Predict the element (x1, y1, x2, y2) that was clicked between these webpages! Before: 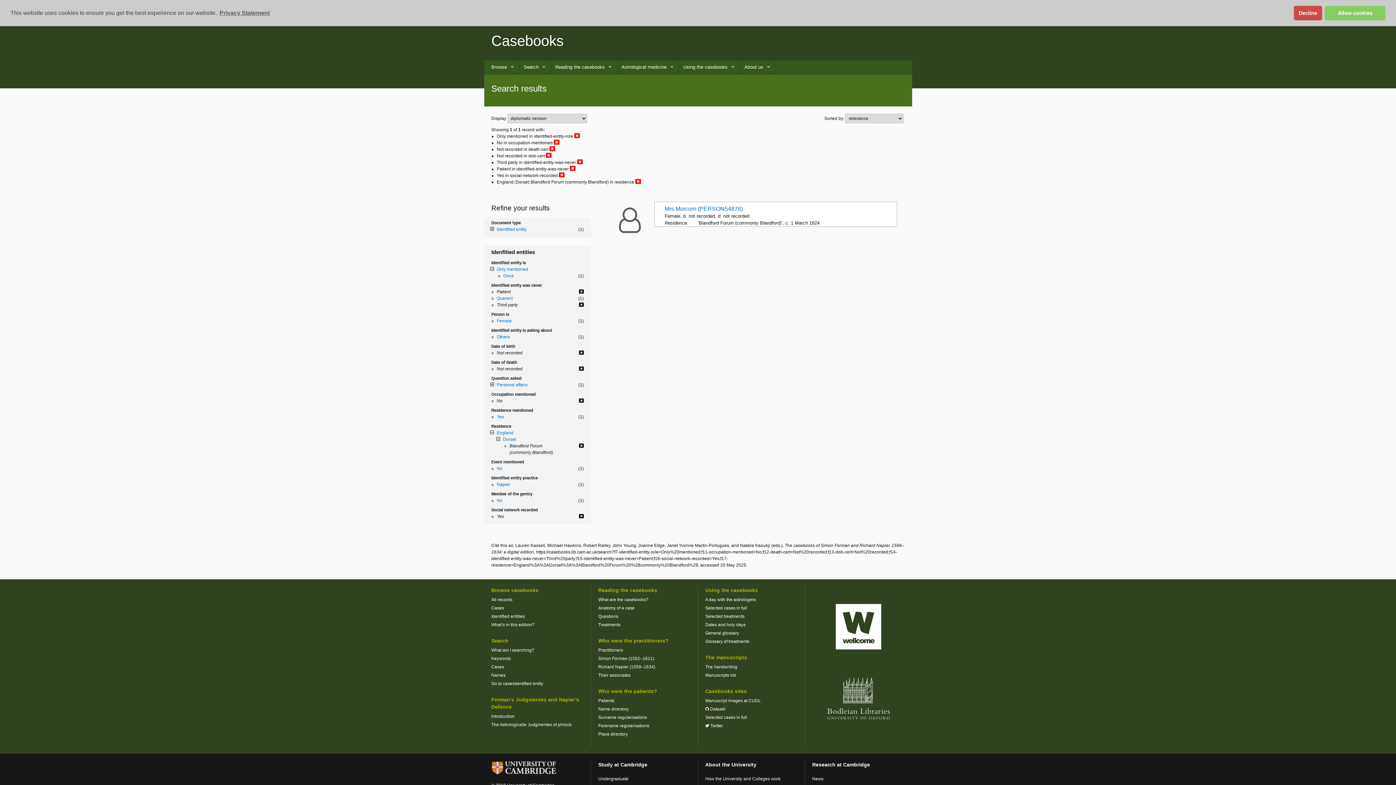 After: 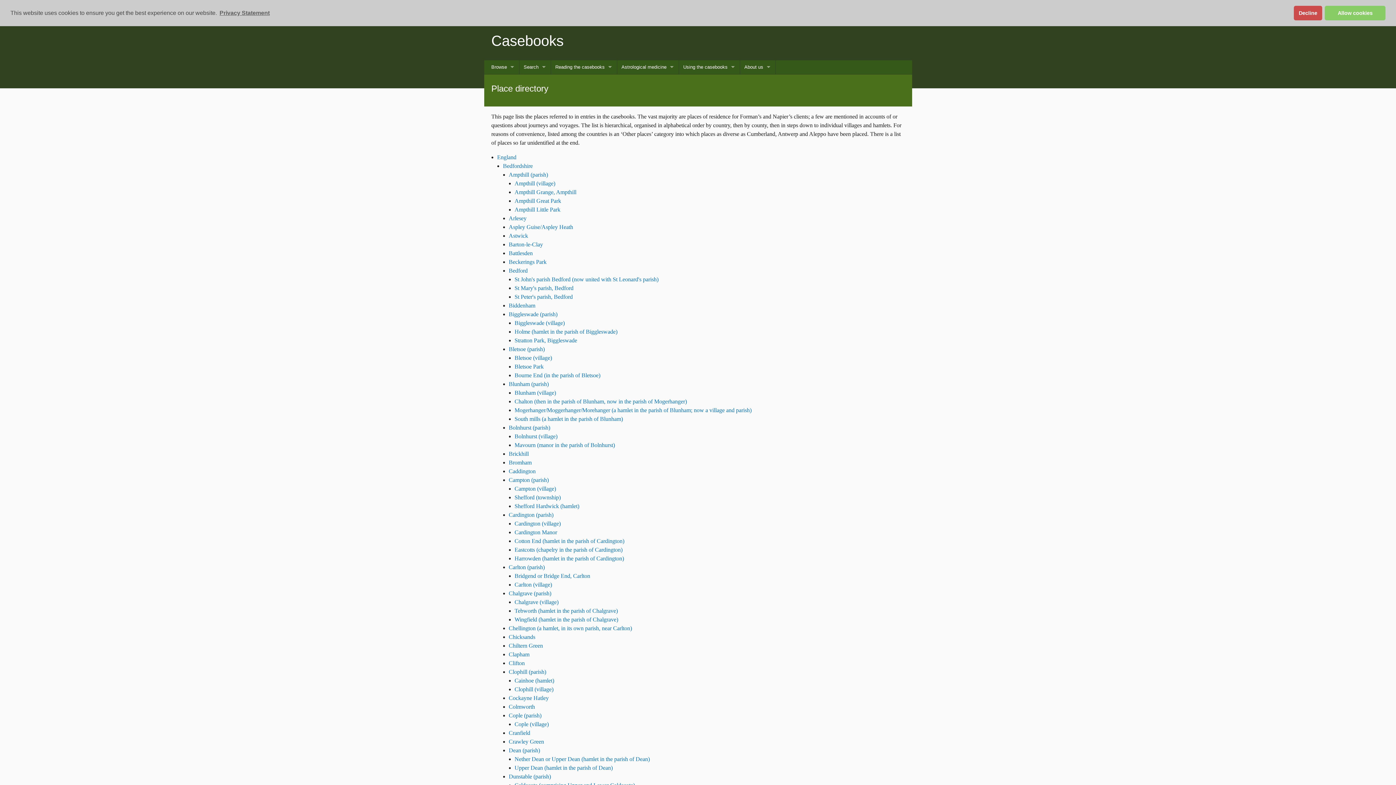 Action: label: Place directory bbox: (598, 731, 627, 737)